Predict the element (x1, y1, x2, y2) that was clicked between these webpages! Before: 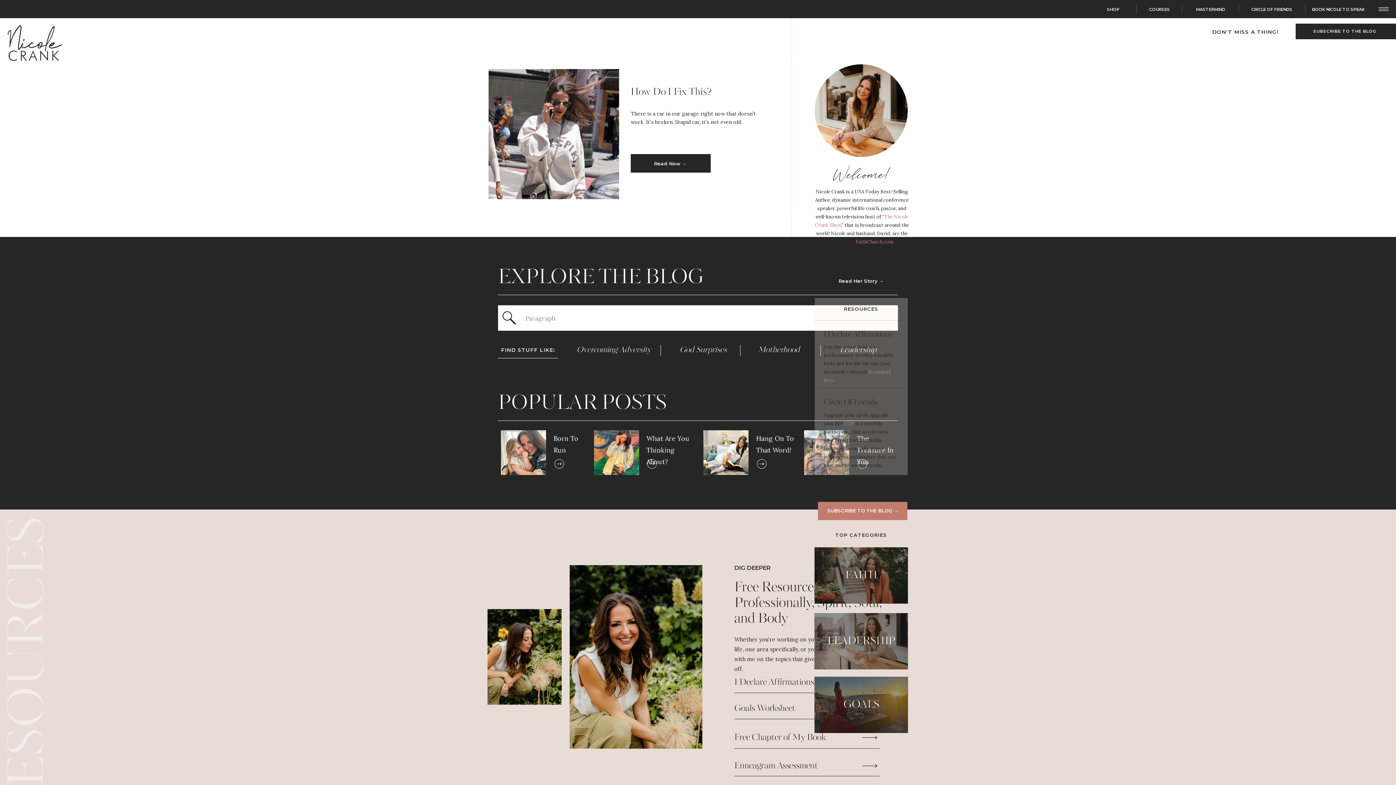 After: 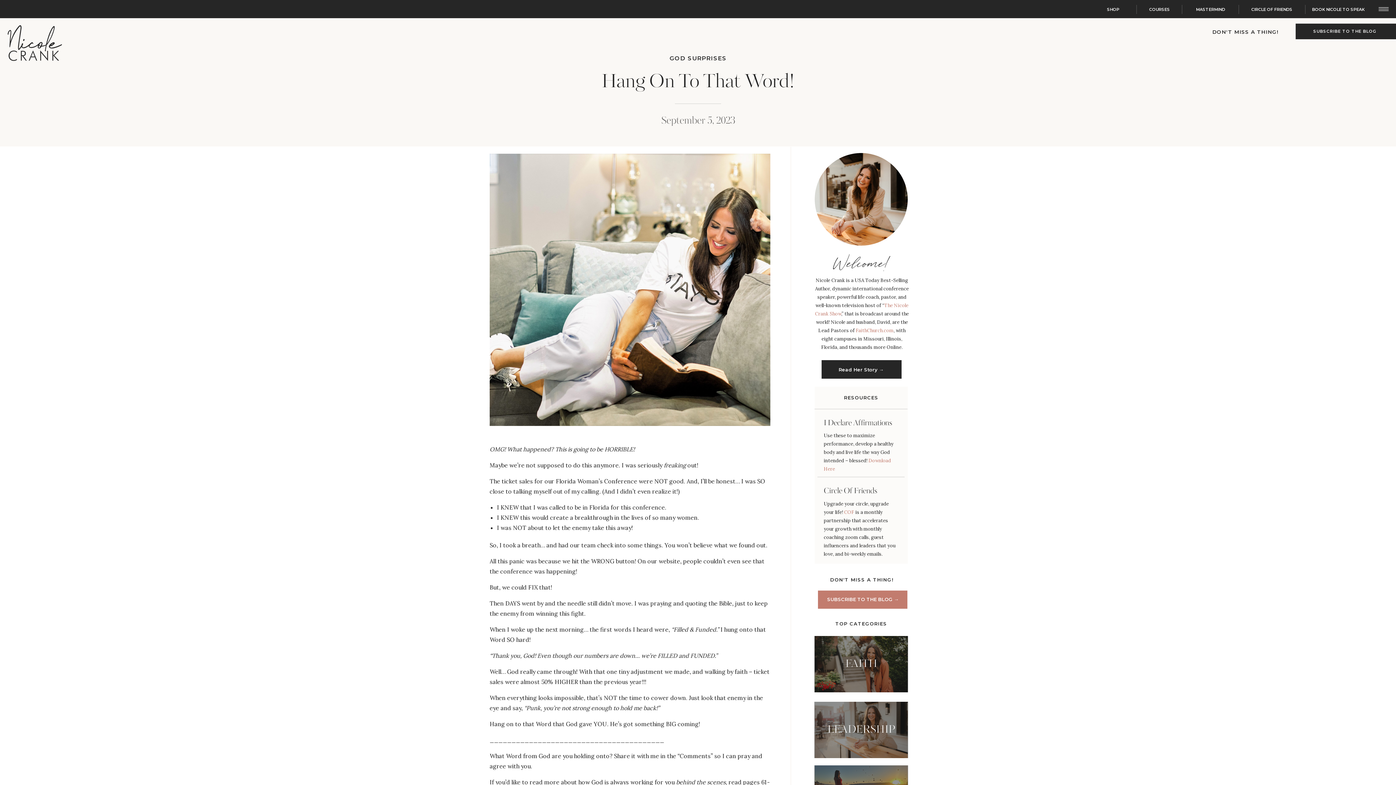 Action: bbox: (756, 433, 800, 454) label: Hang On To That Word!